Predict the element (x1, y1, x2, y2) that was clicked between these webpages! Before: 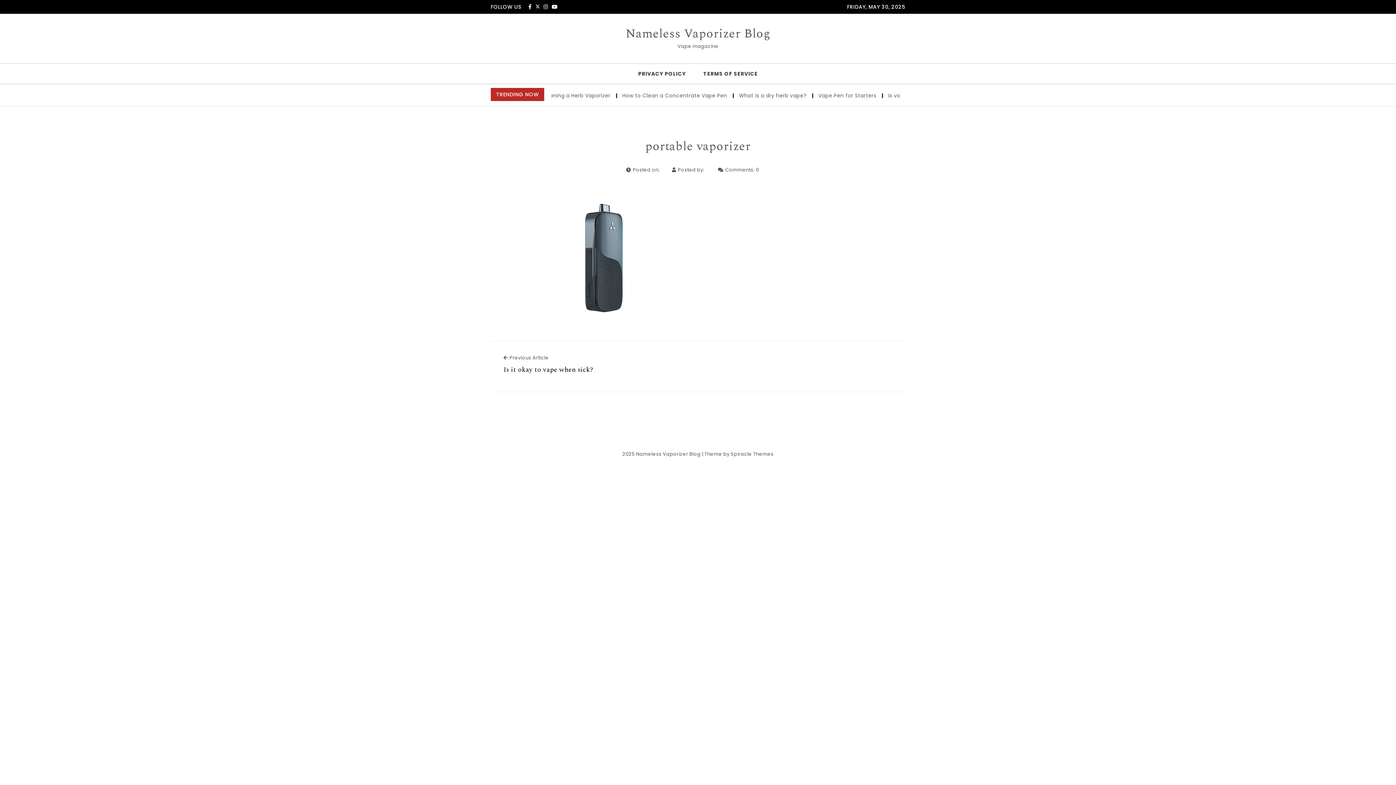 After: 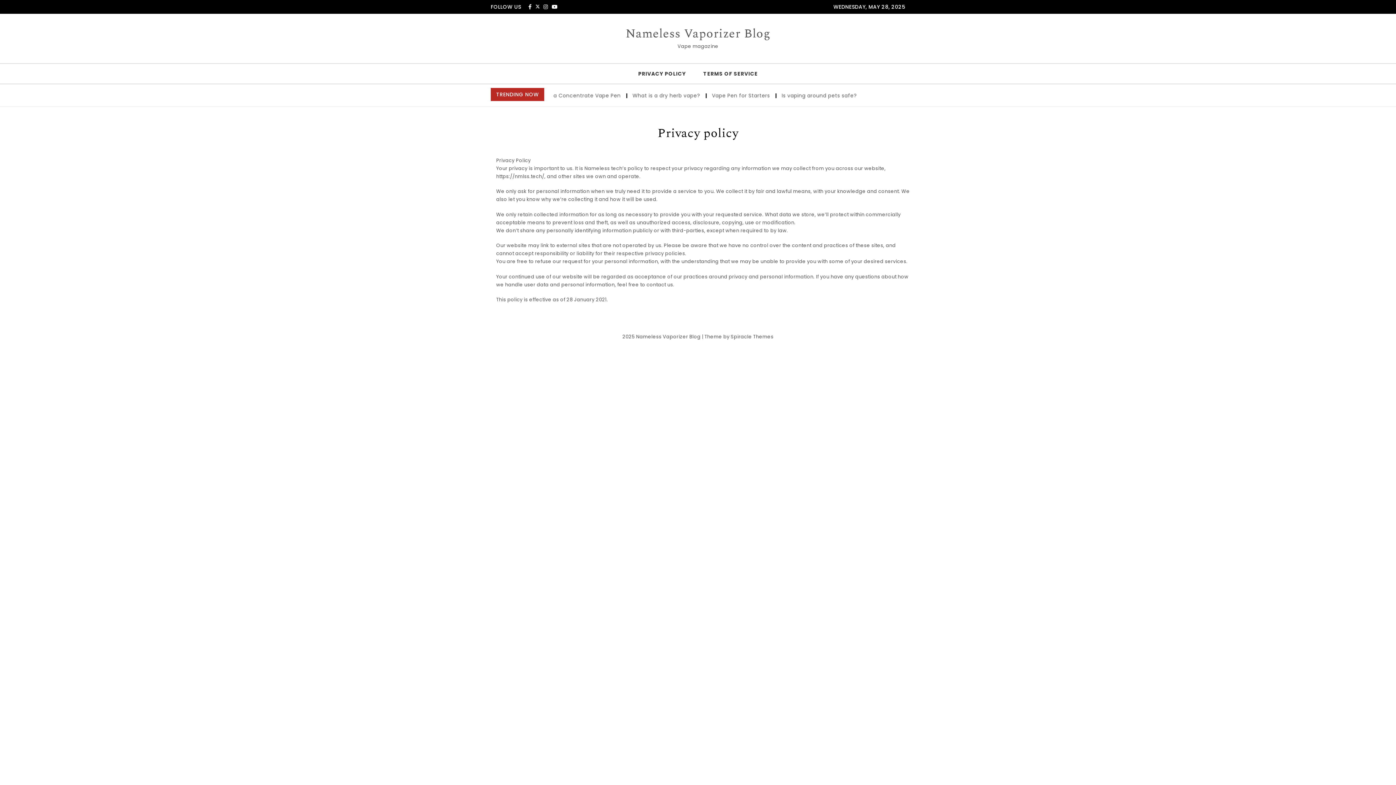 Action: bbox: (629, 63, 694, 83) label: PRIVACY POLICY